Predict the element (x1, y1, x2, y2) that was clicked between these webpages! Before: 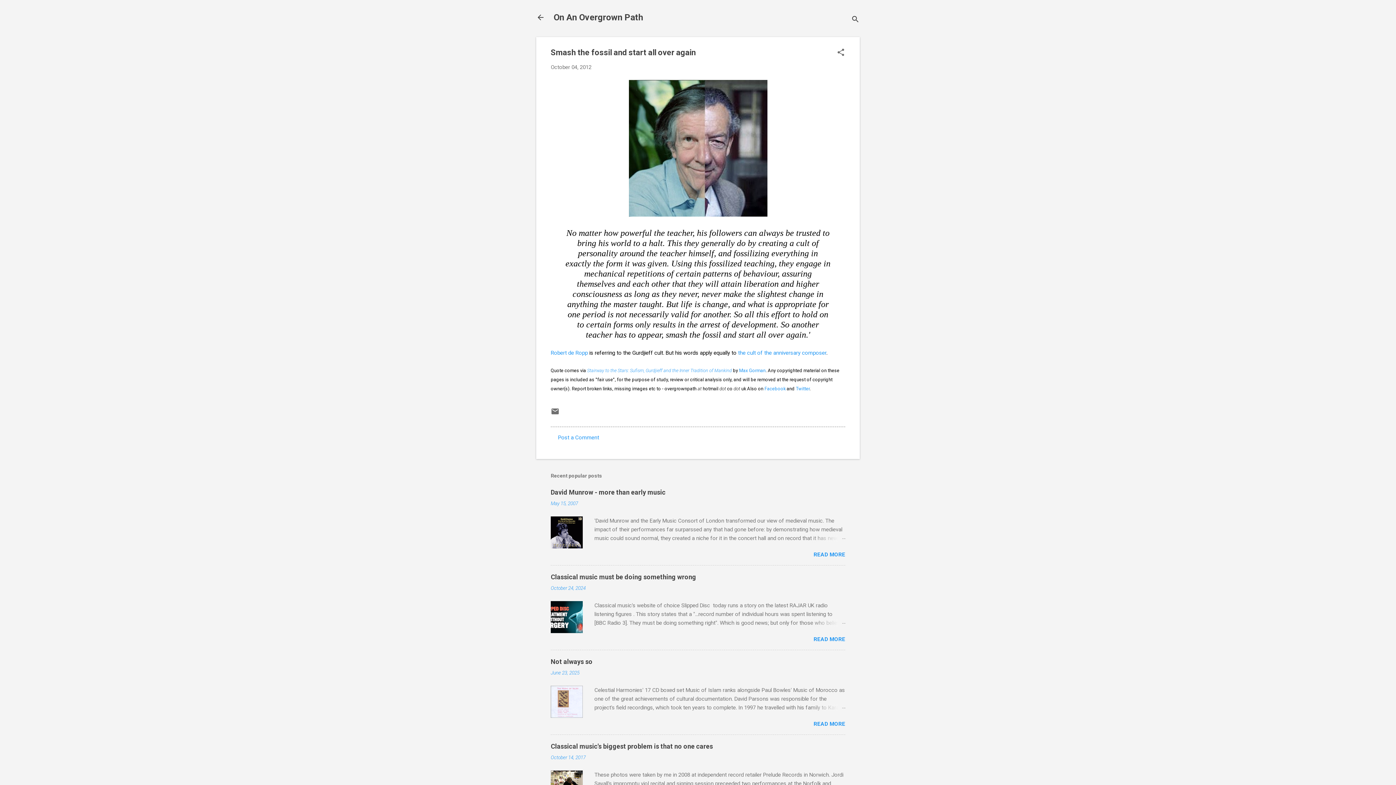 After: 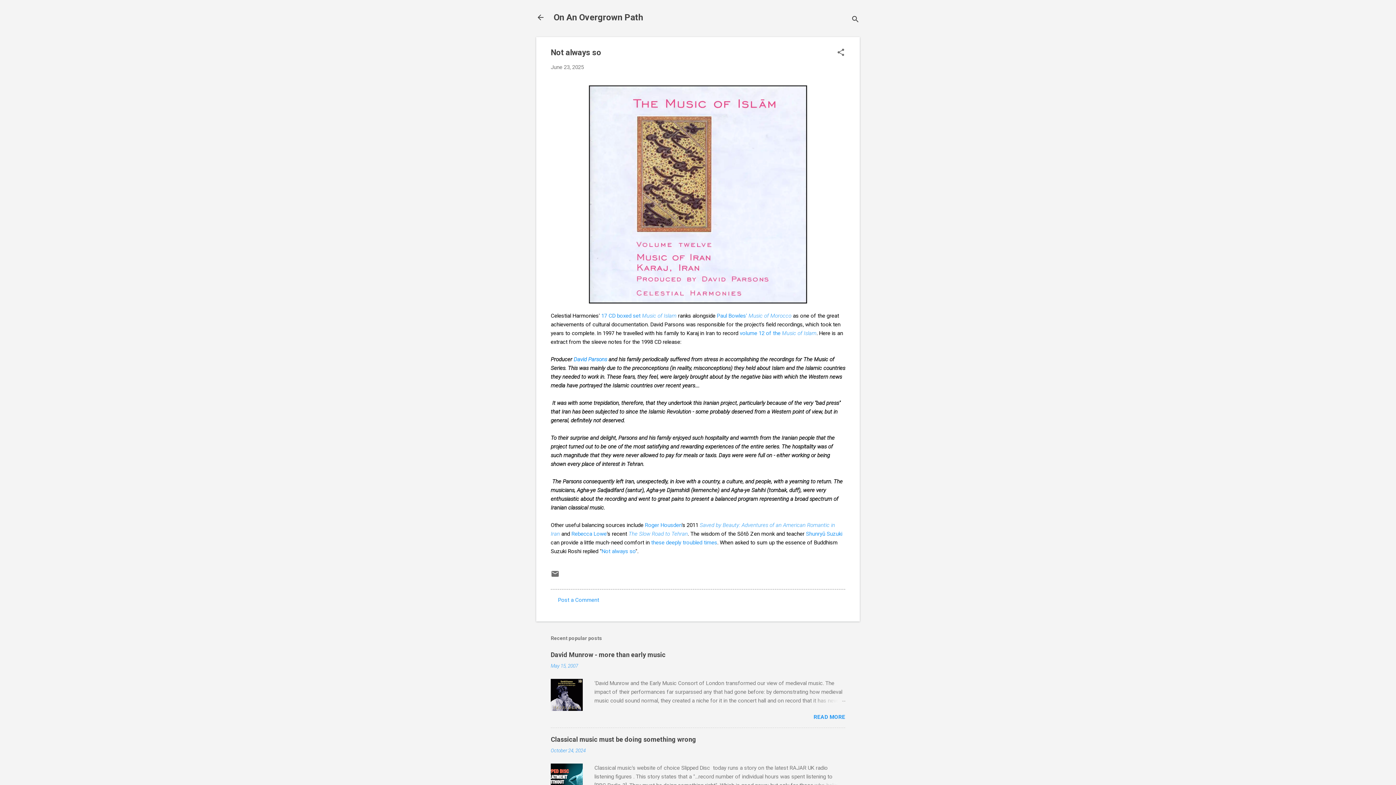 Action: bbox: (550, 670, 579, 676) label: June 23, 2025